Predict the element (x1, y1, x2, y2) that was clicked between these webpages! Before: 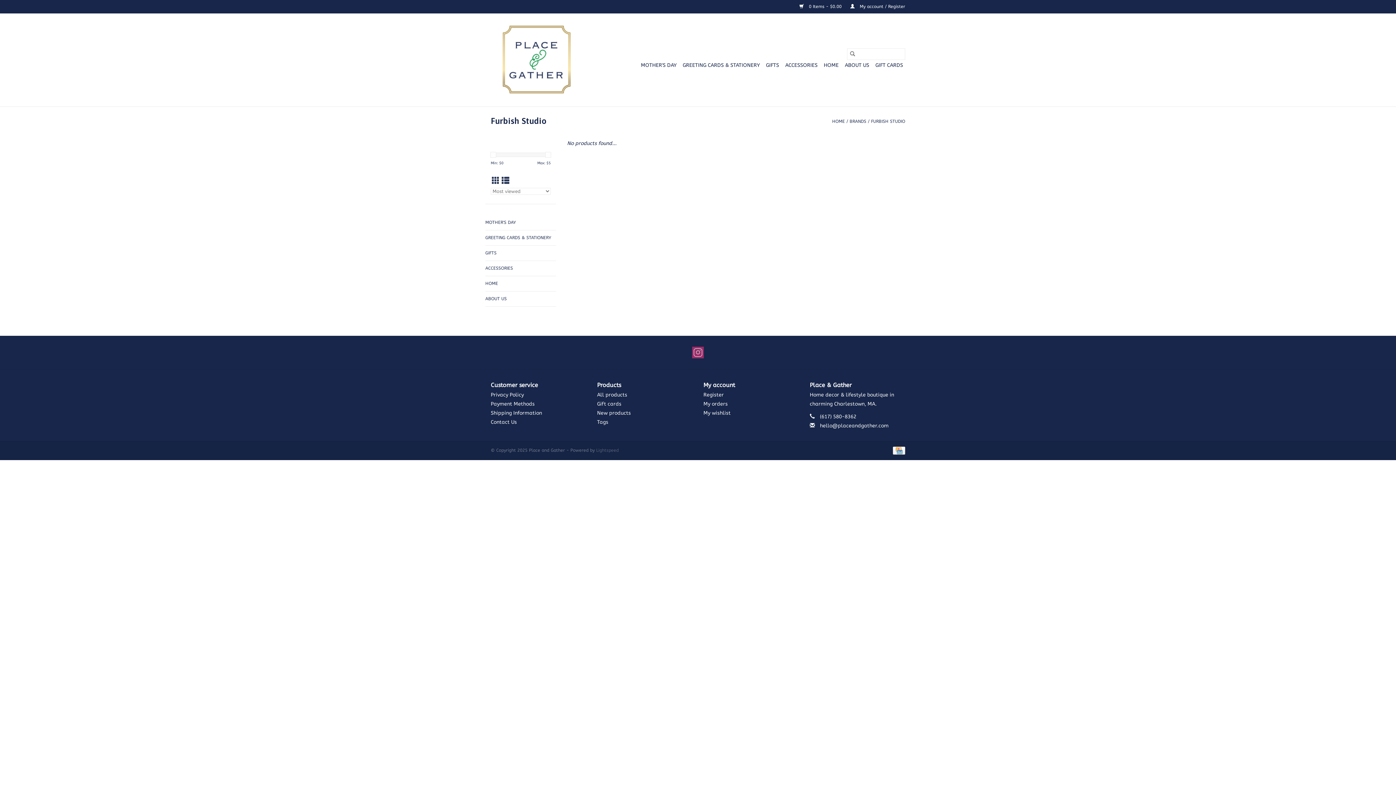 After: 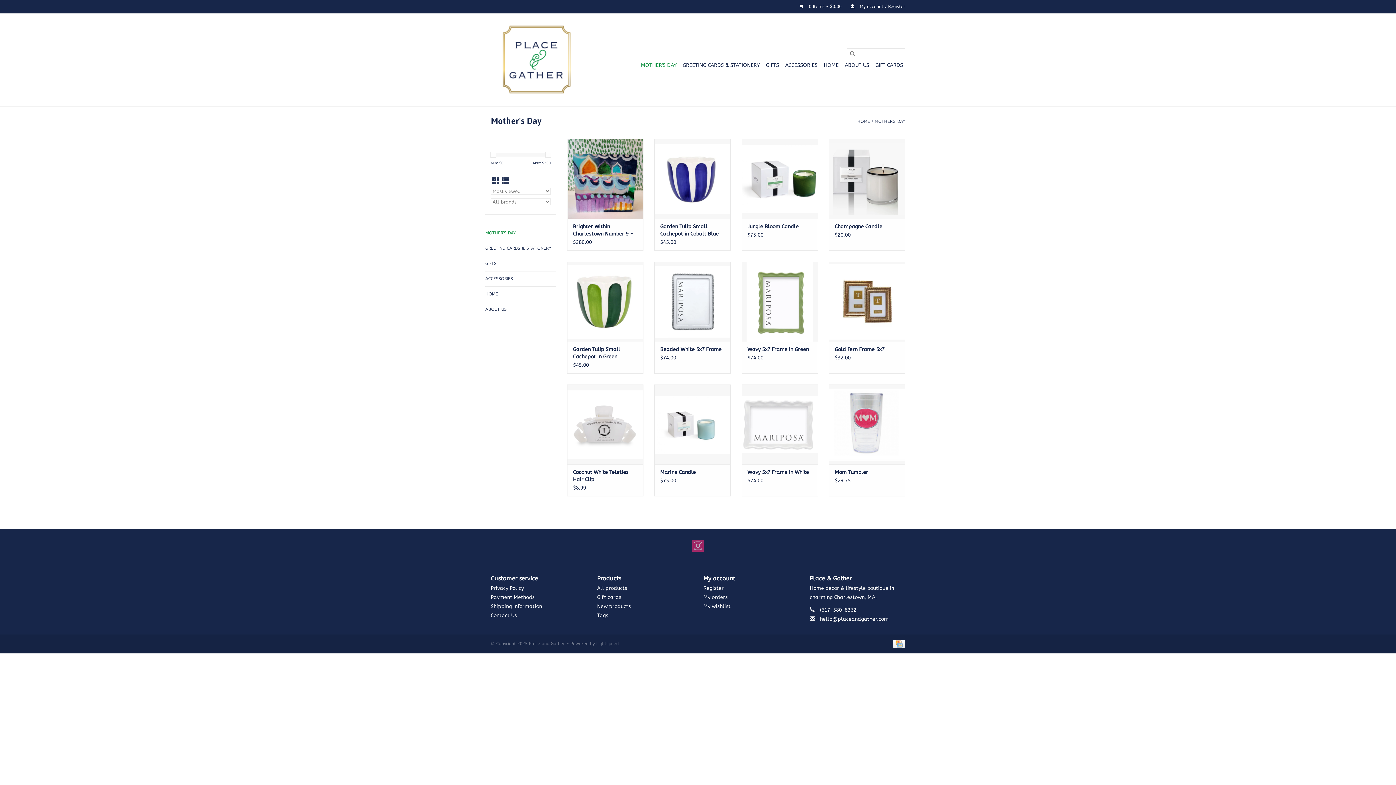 Action: label: MOTHER'S DAY bbox: (638, 59, 678, 71)